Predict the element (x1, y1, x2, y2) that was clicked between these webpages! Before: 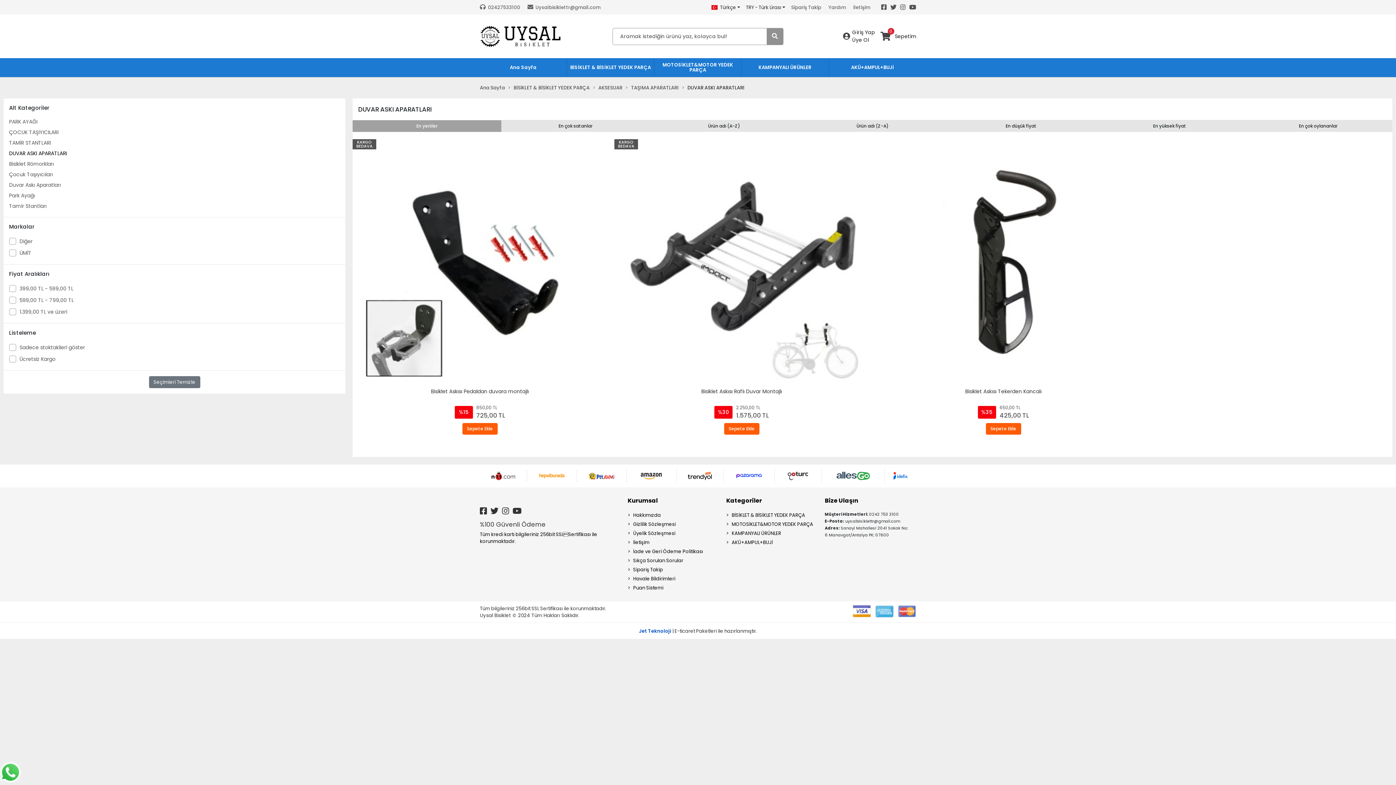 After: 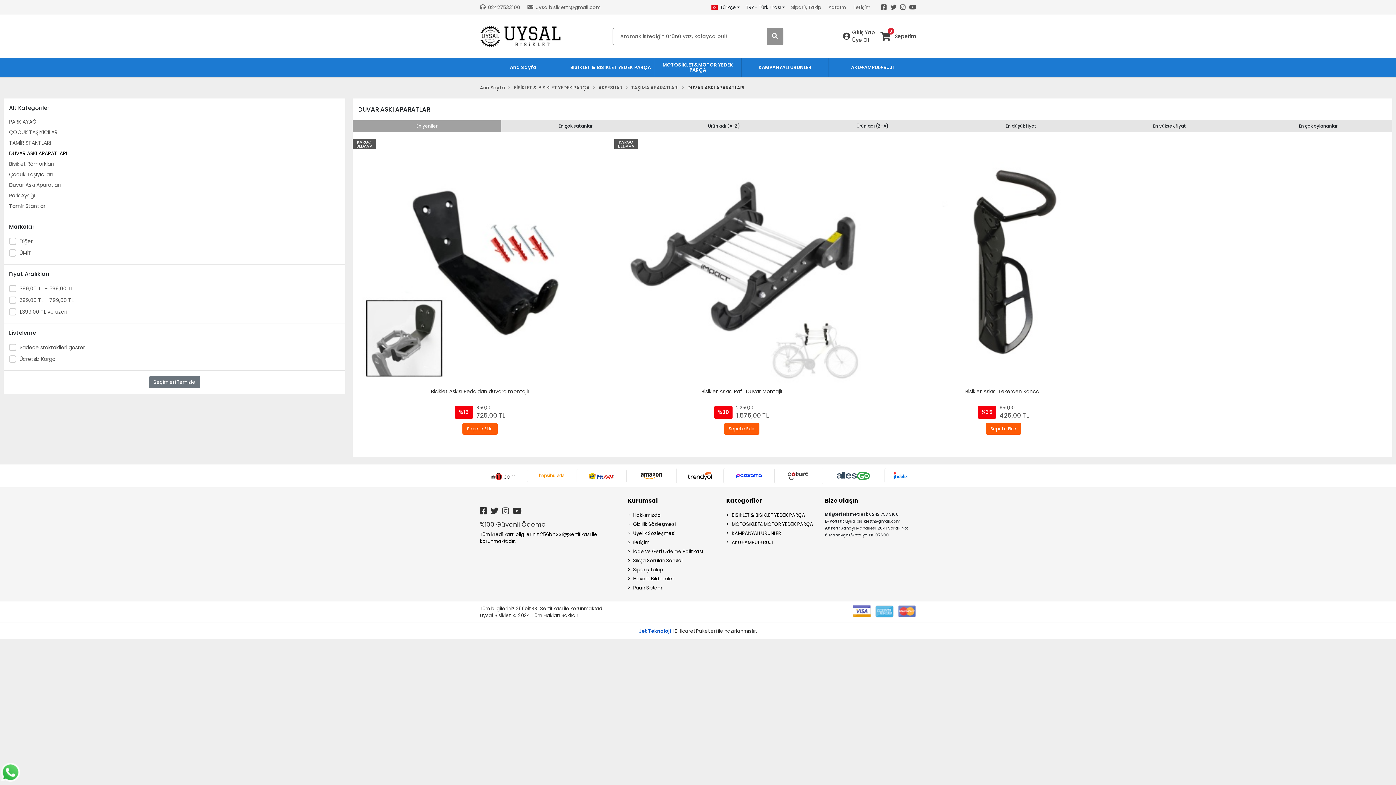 Action: bbox: (727, 472, 770, 480)